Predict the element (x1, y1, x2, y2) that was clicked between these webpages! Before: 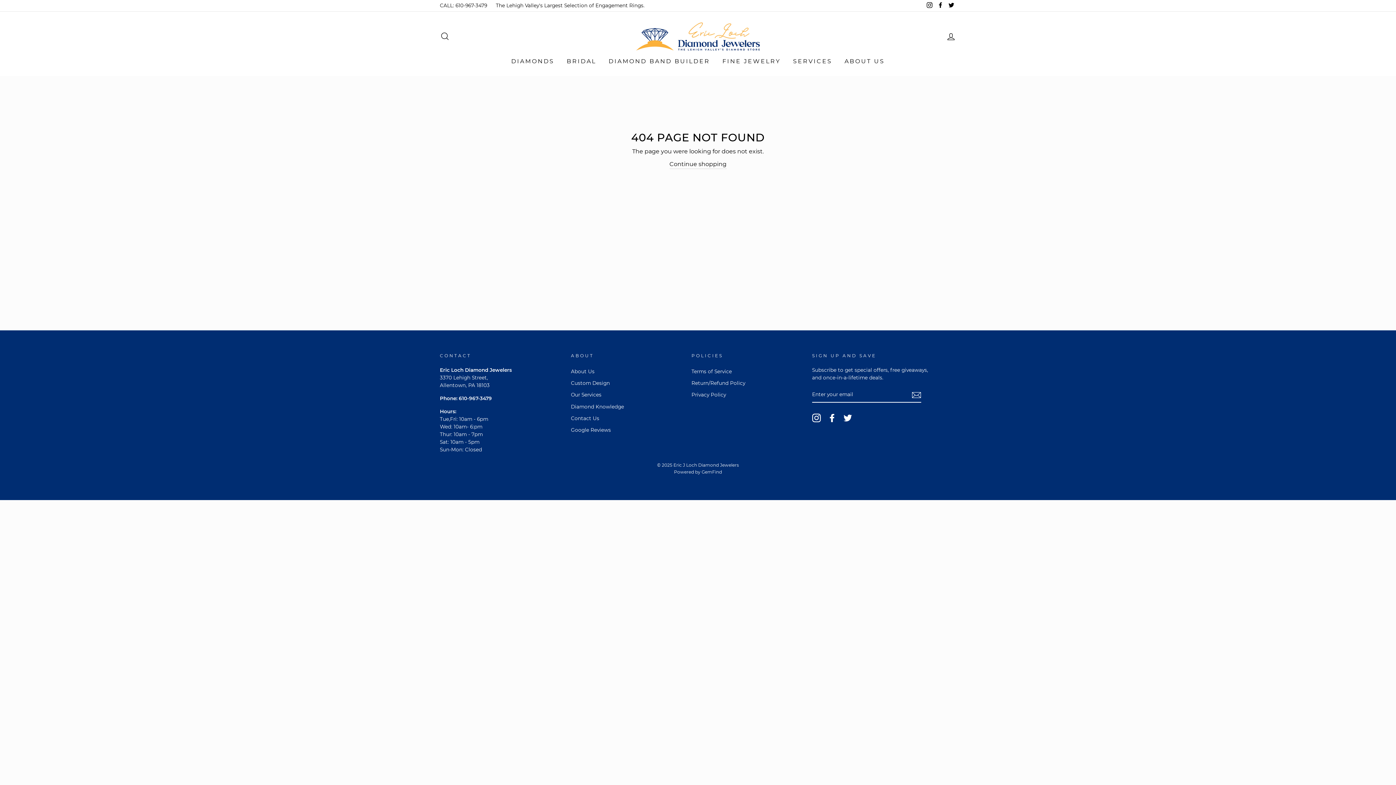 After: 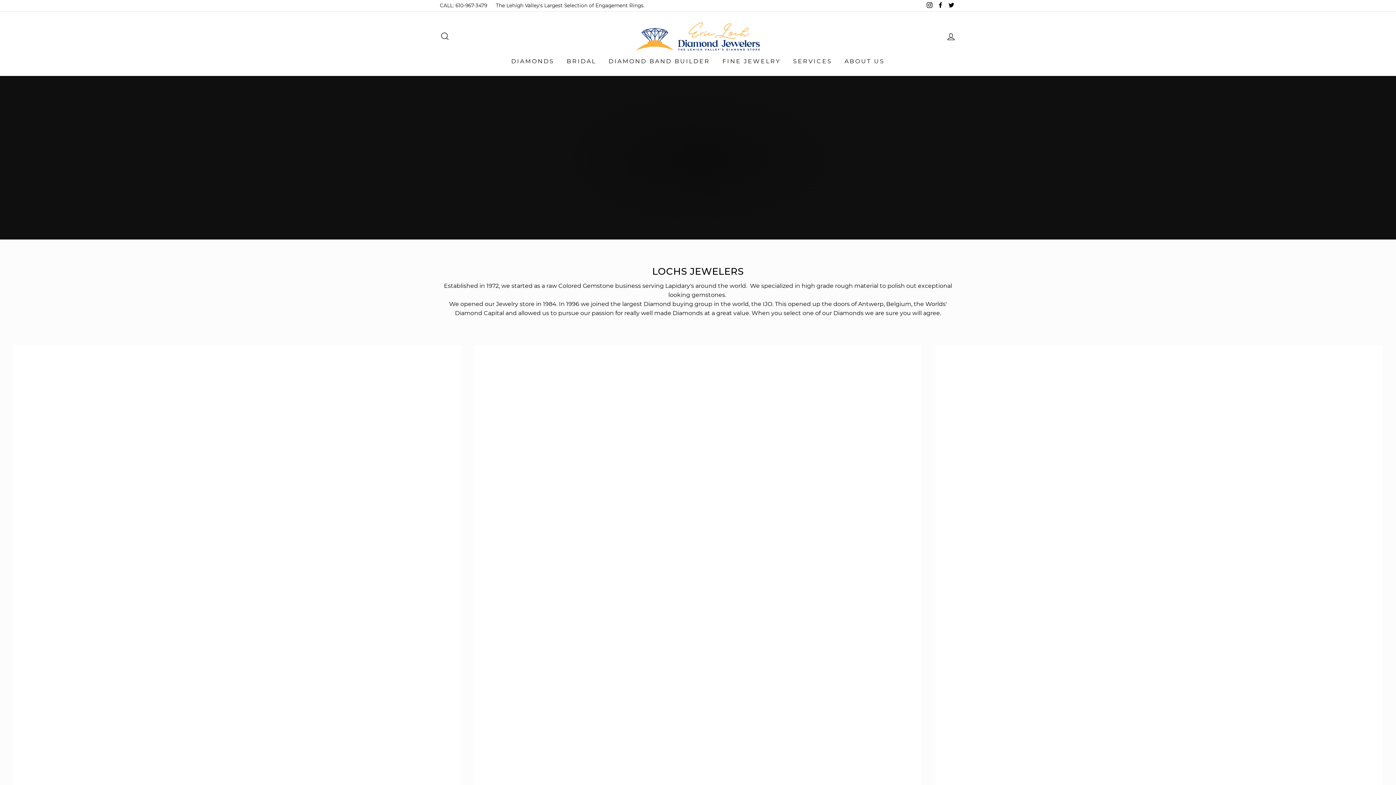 Action: bbox: (839, 54, 890, 68) label: ABOUT US